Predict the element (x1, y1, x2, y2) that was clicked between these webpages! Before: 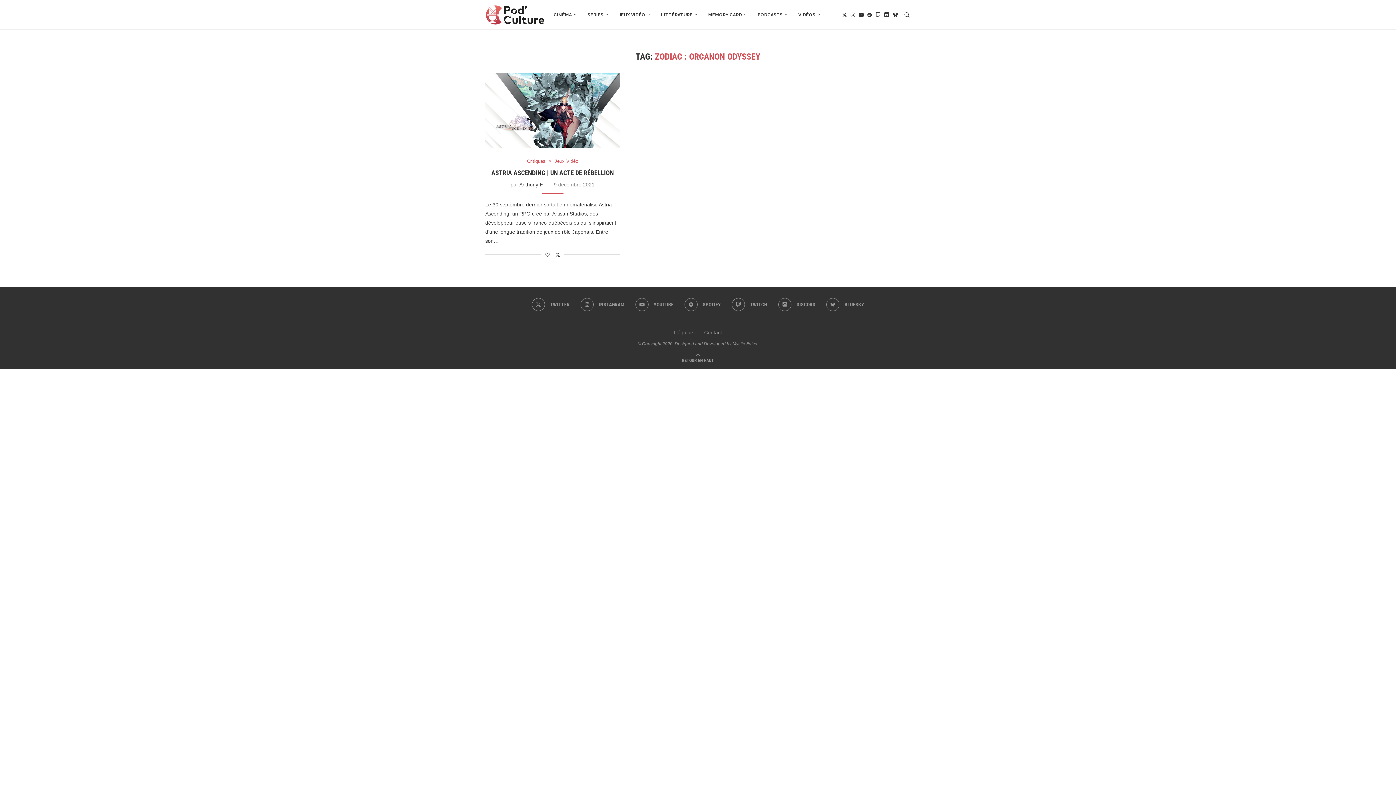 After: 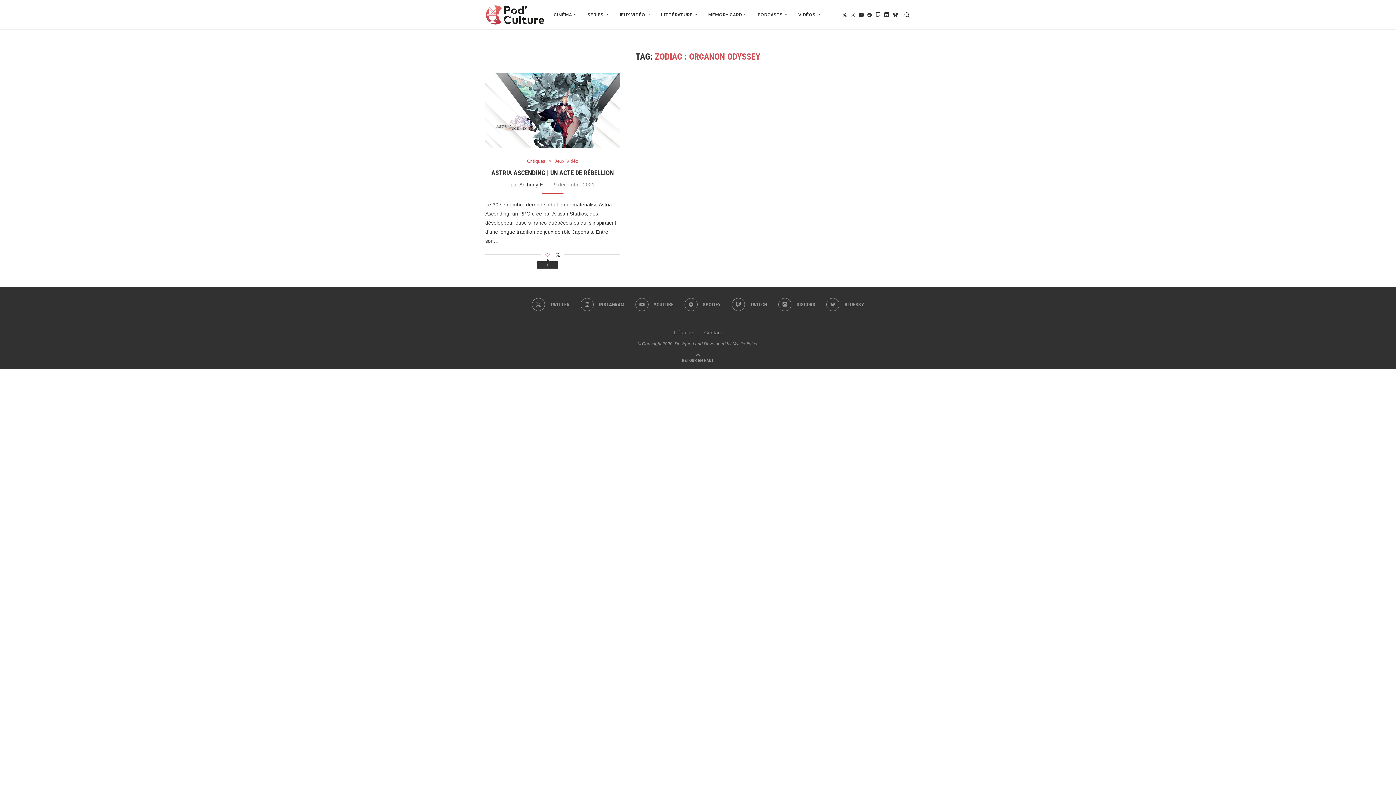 Action: label: Like this post bbox: (545, 252, 550, 257)